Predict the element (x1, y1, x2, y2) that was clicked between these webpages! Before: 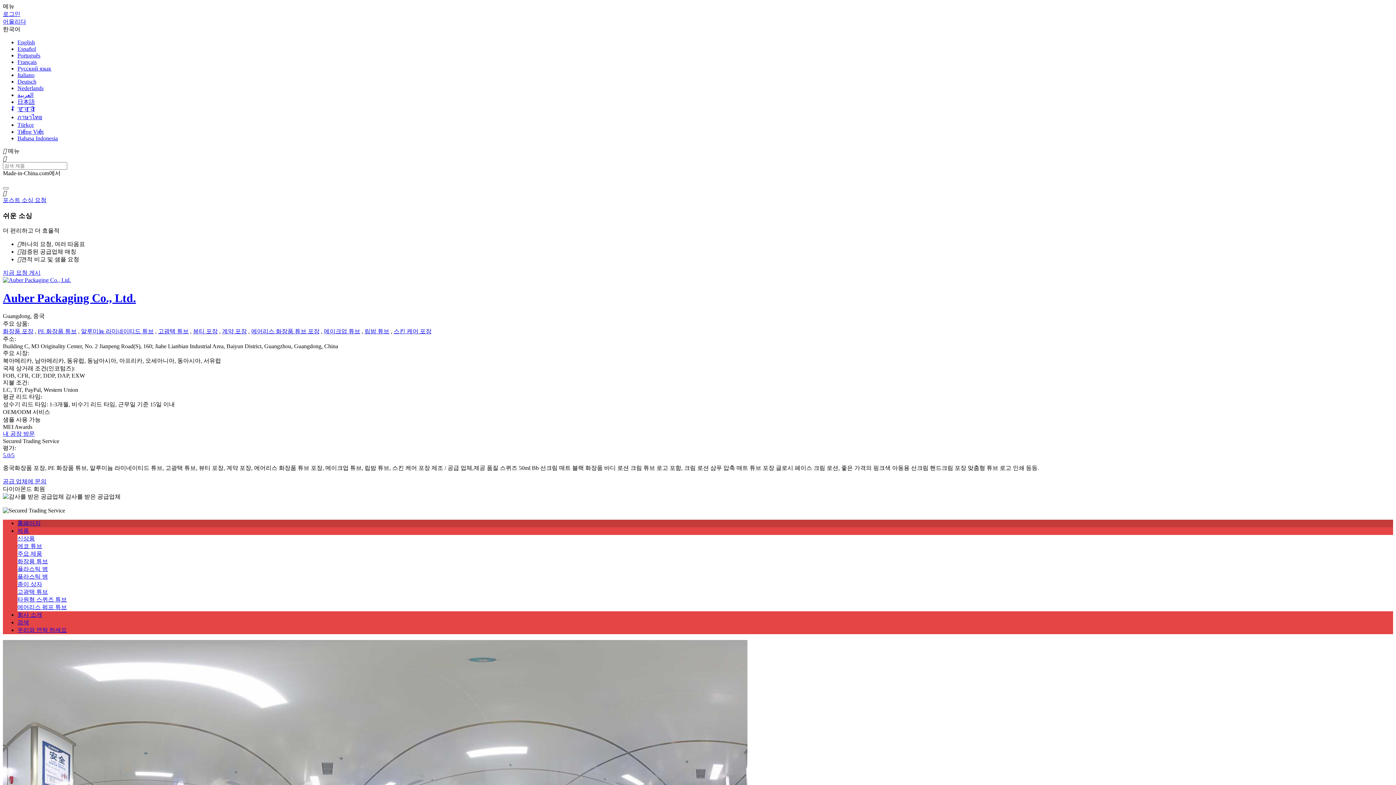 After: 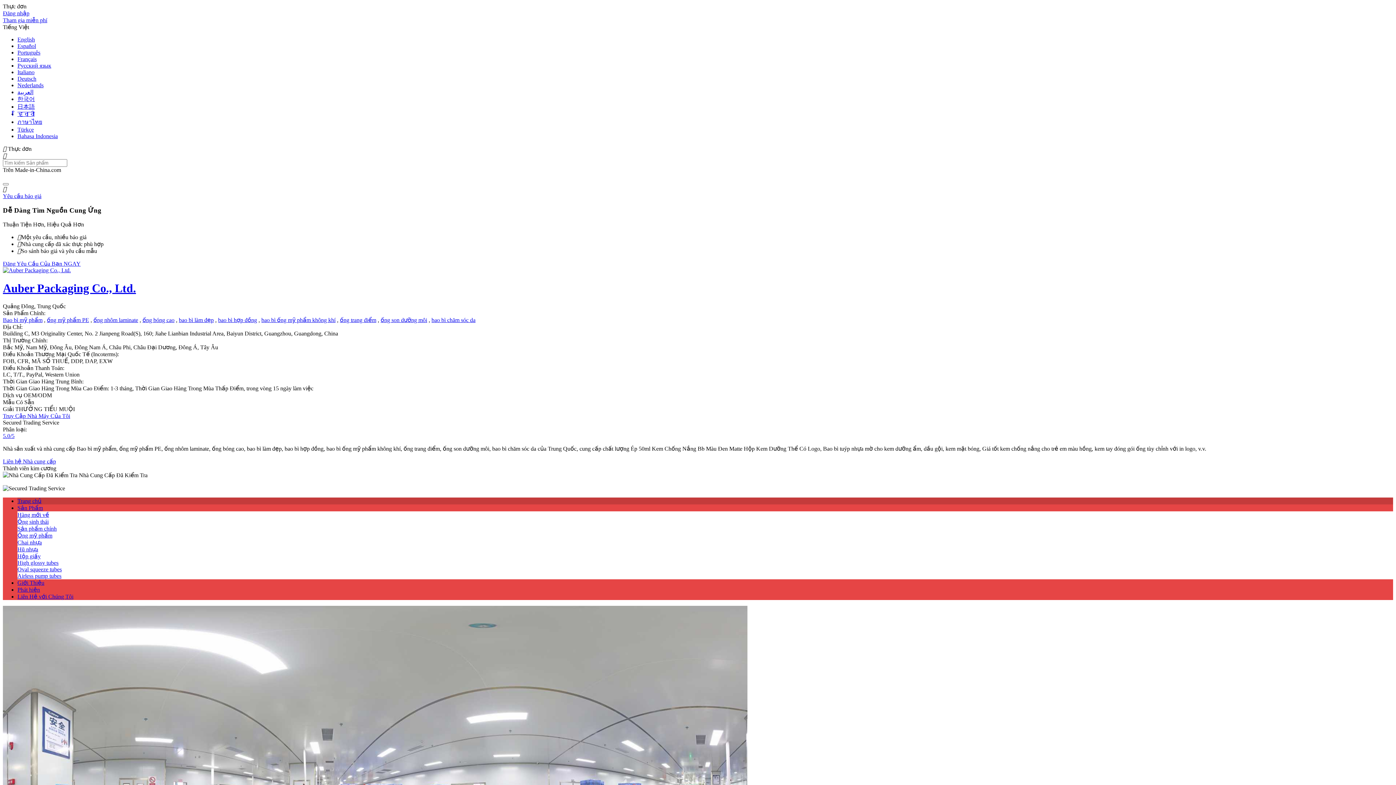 Action: label: Tiếng Việt bbox: (17, 128, 43, 134)